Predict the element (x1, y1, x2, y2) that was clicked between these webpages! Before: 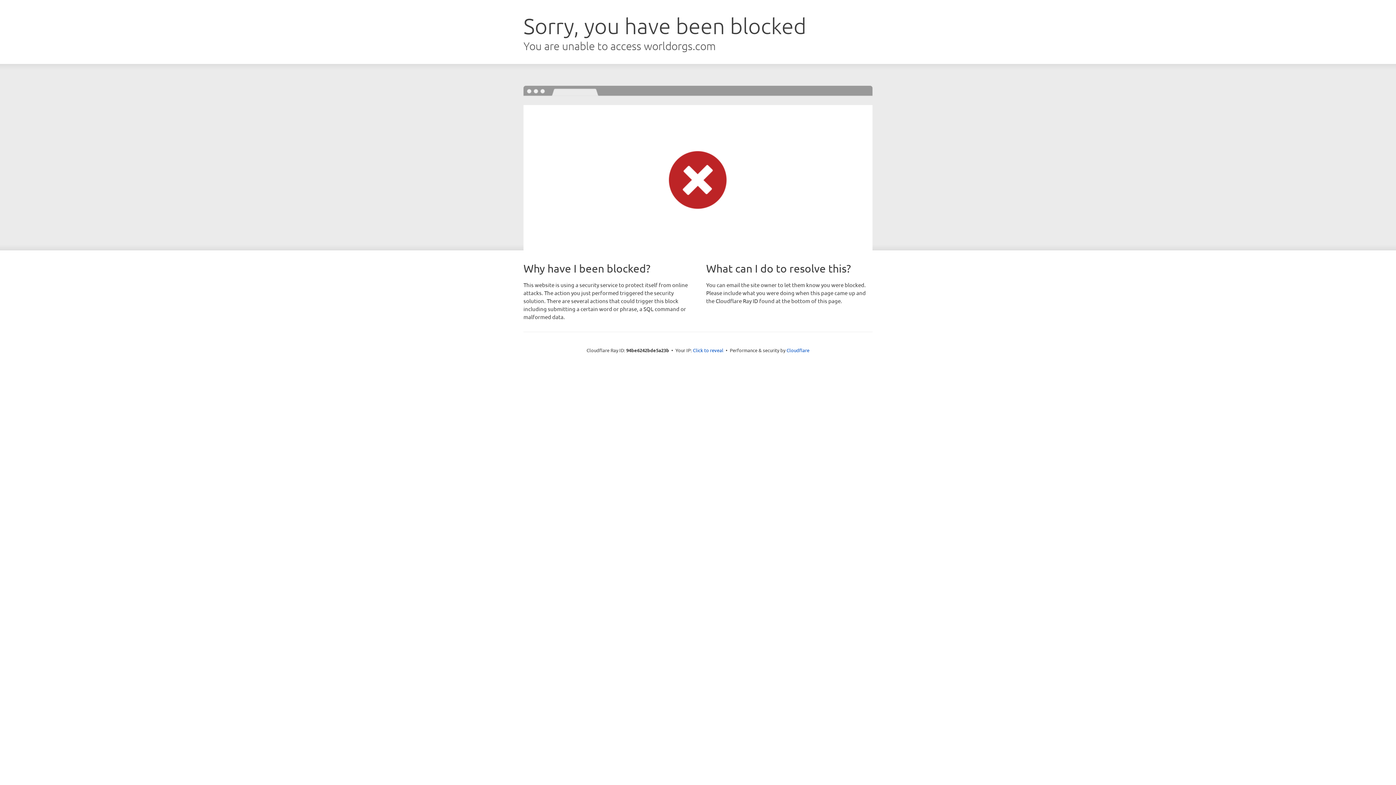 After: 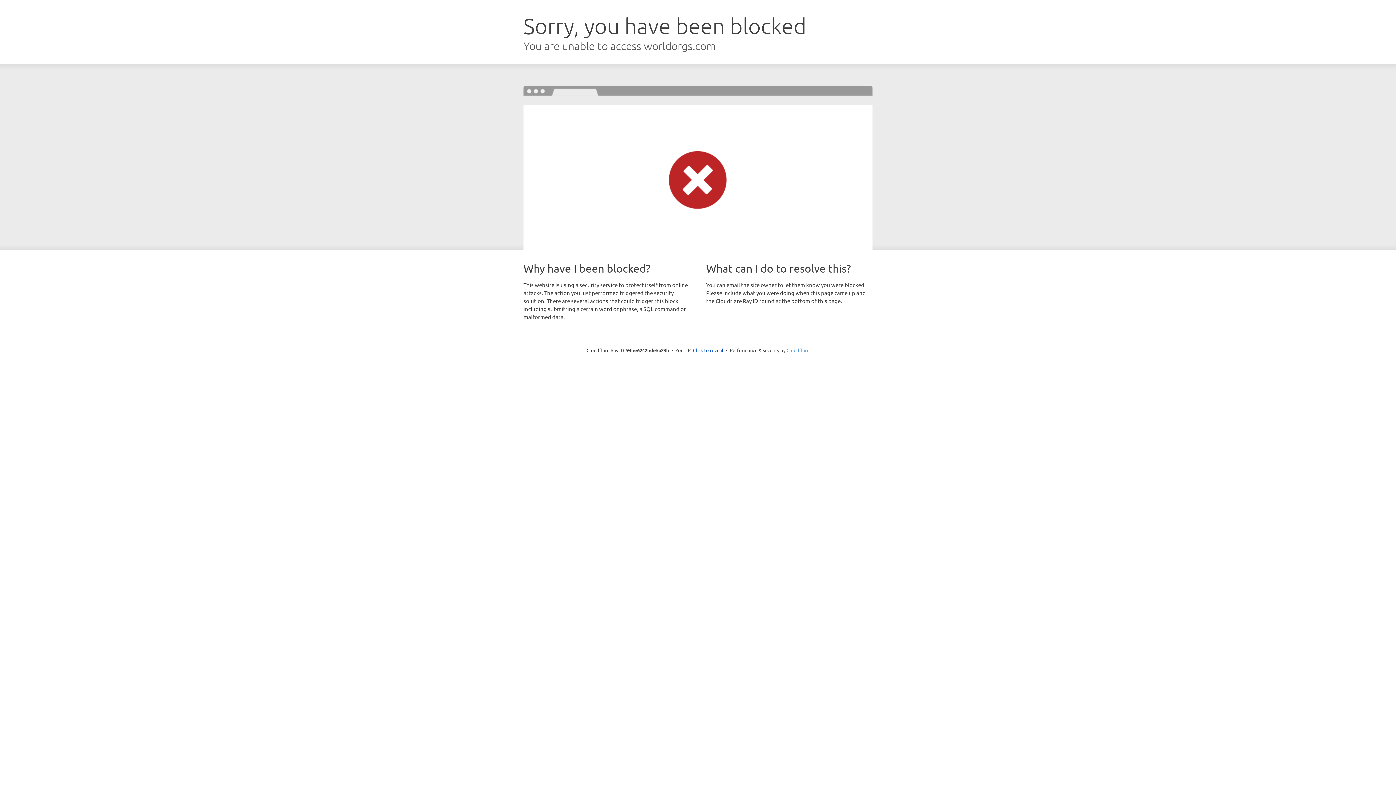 Action: bbox: (786, 347, 809, 353) label: Cloudflare